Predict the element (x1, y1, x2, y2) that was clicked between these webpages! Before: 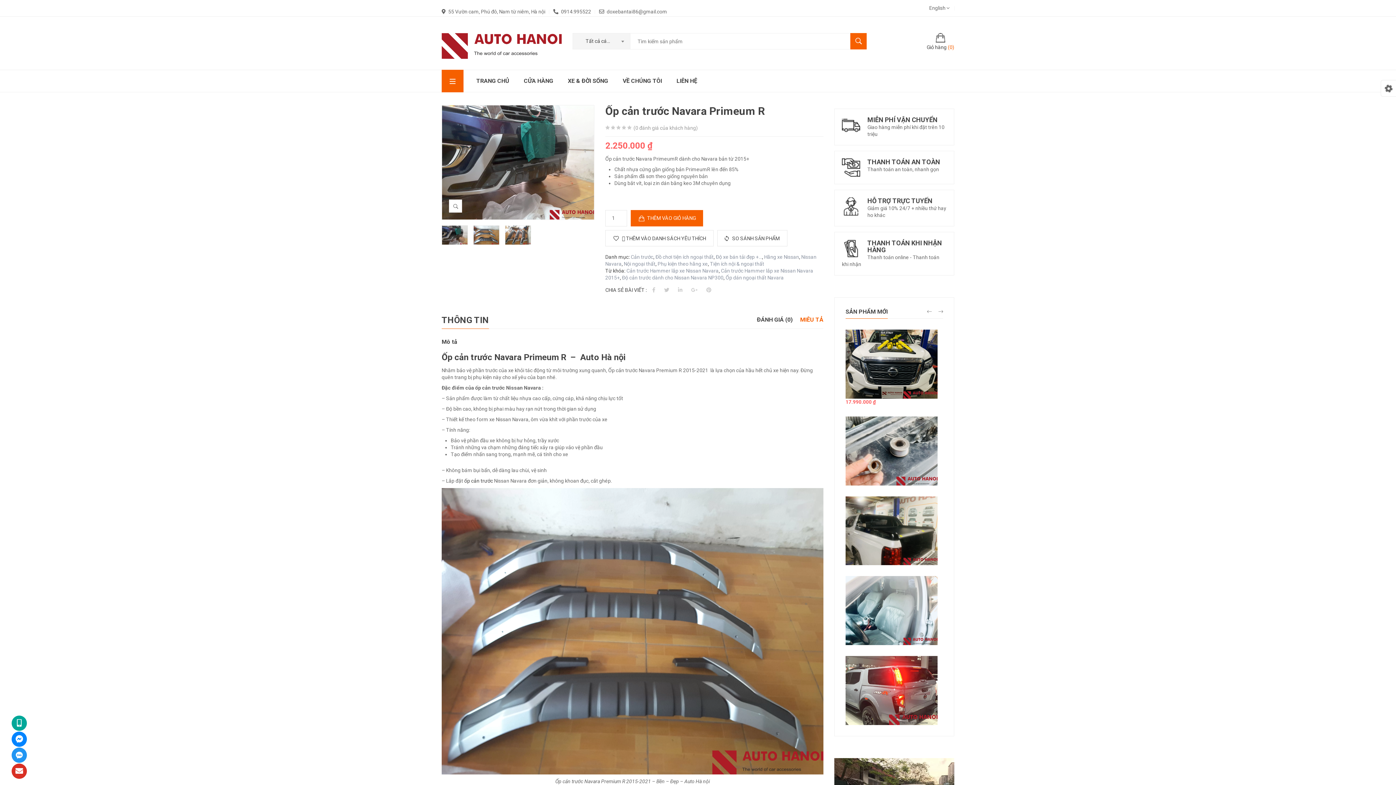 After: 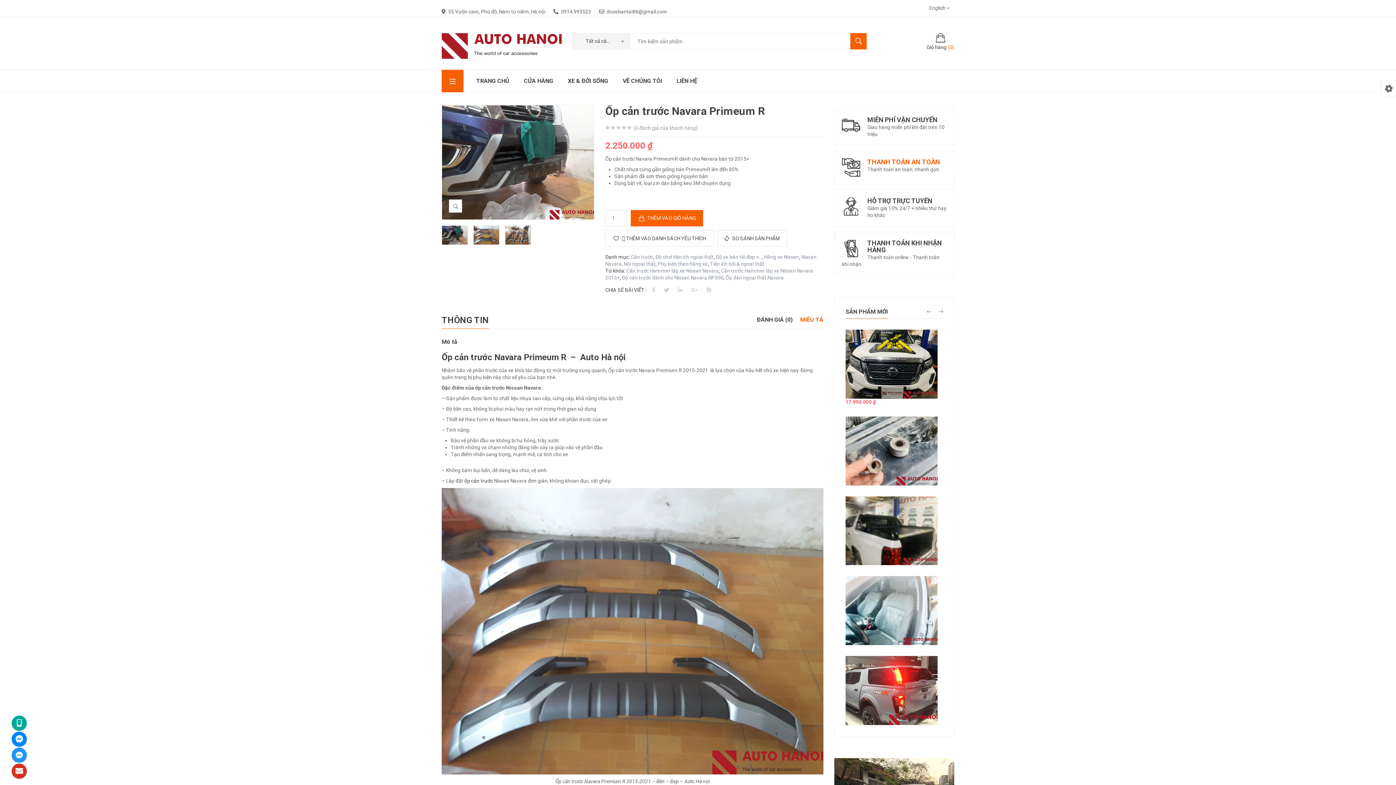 Action: label: THANH TOÁN AN TOÀN bbox: (867, 158, 940, 165)